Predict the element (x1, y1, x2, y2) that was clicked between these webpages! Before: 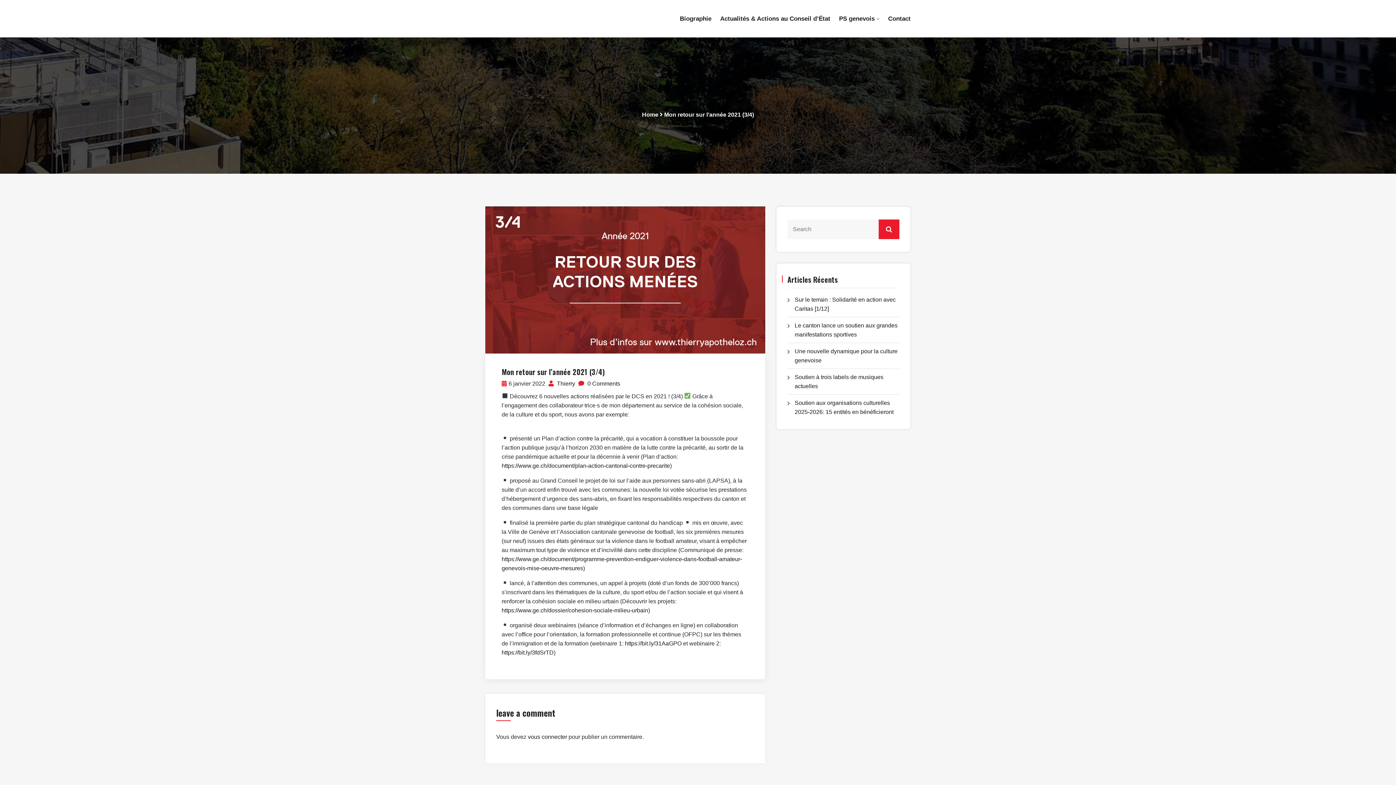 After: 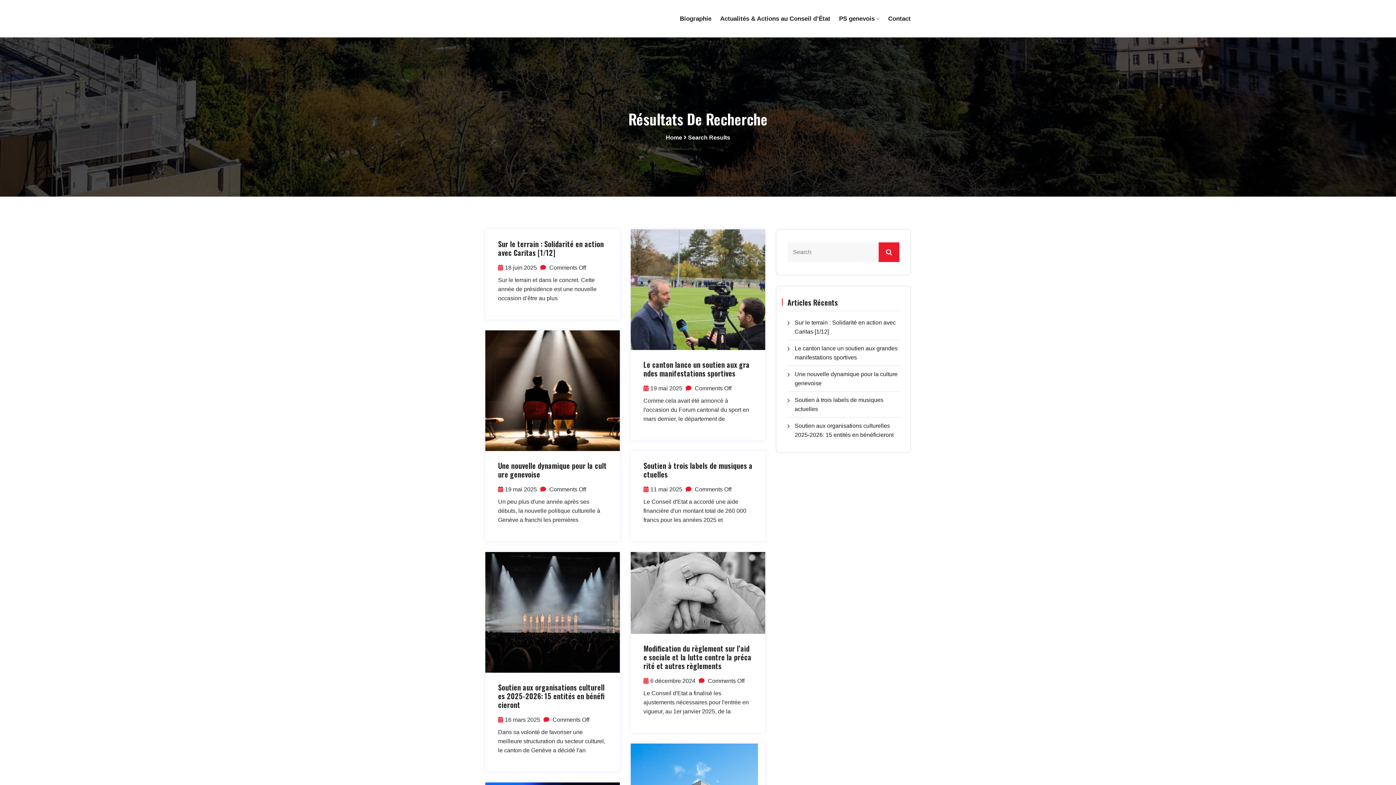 Action: bbox: (878, 219, 899, 239)